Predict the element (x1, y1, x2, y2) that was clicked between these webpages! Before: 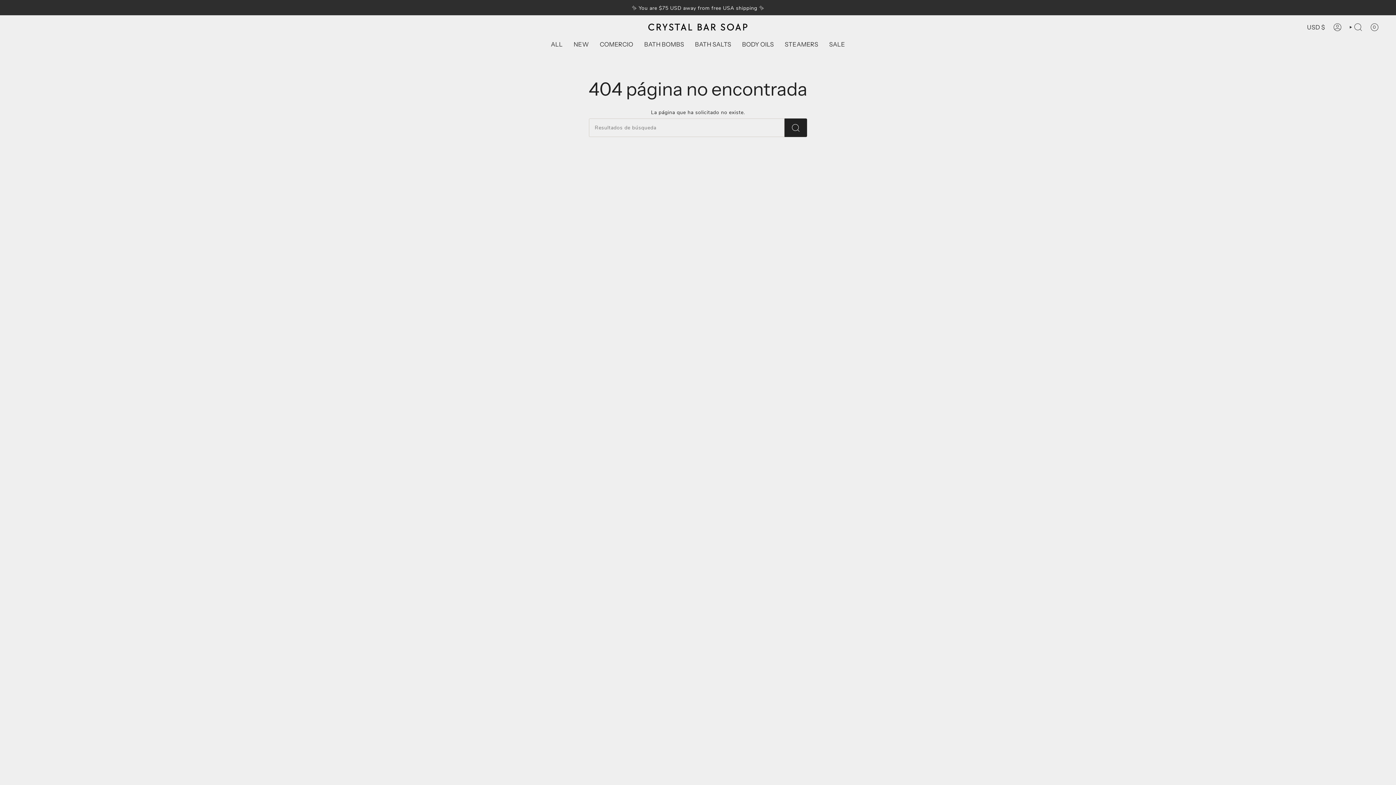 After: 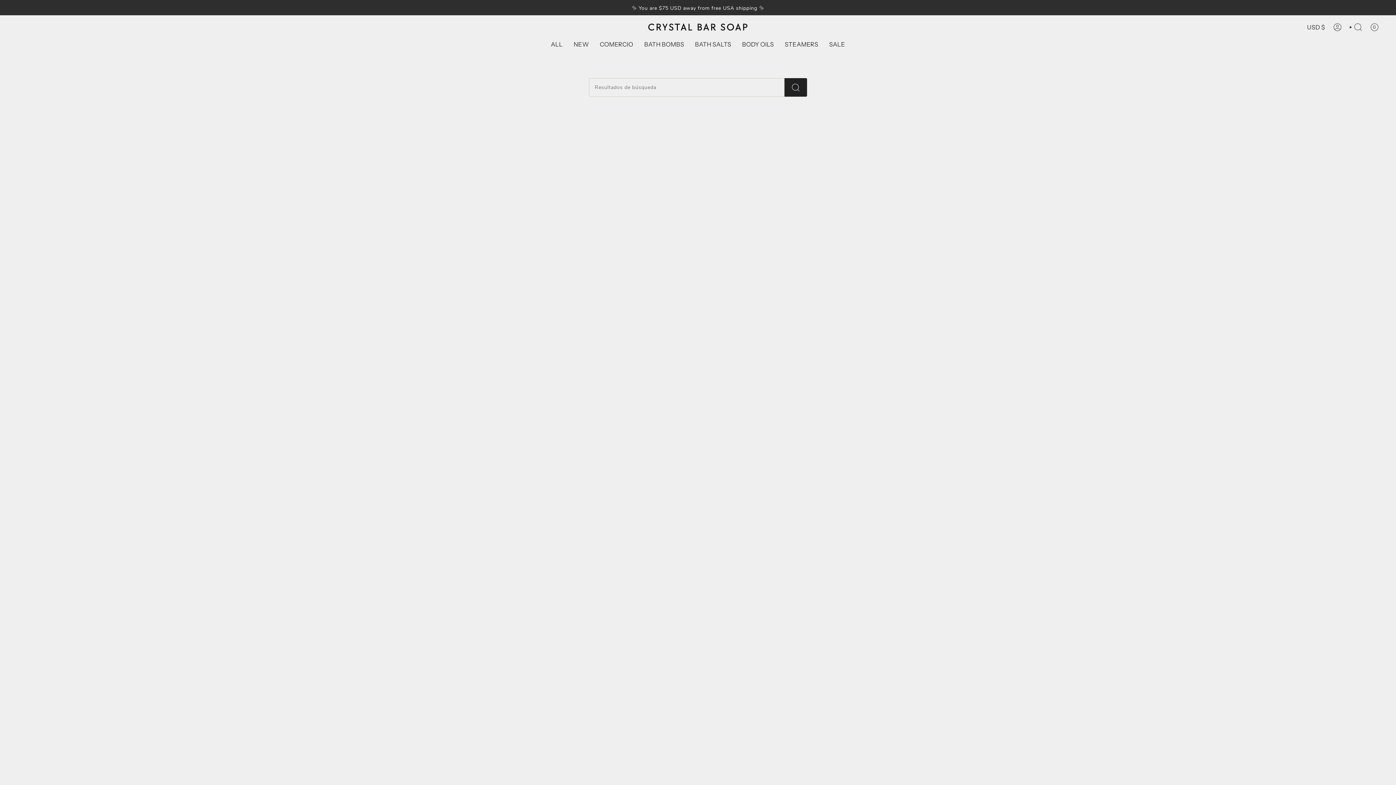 Action: label: Buscar en la tienda bbox: (784, 118, 807, 137)